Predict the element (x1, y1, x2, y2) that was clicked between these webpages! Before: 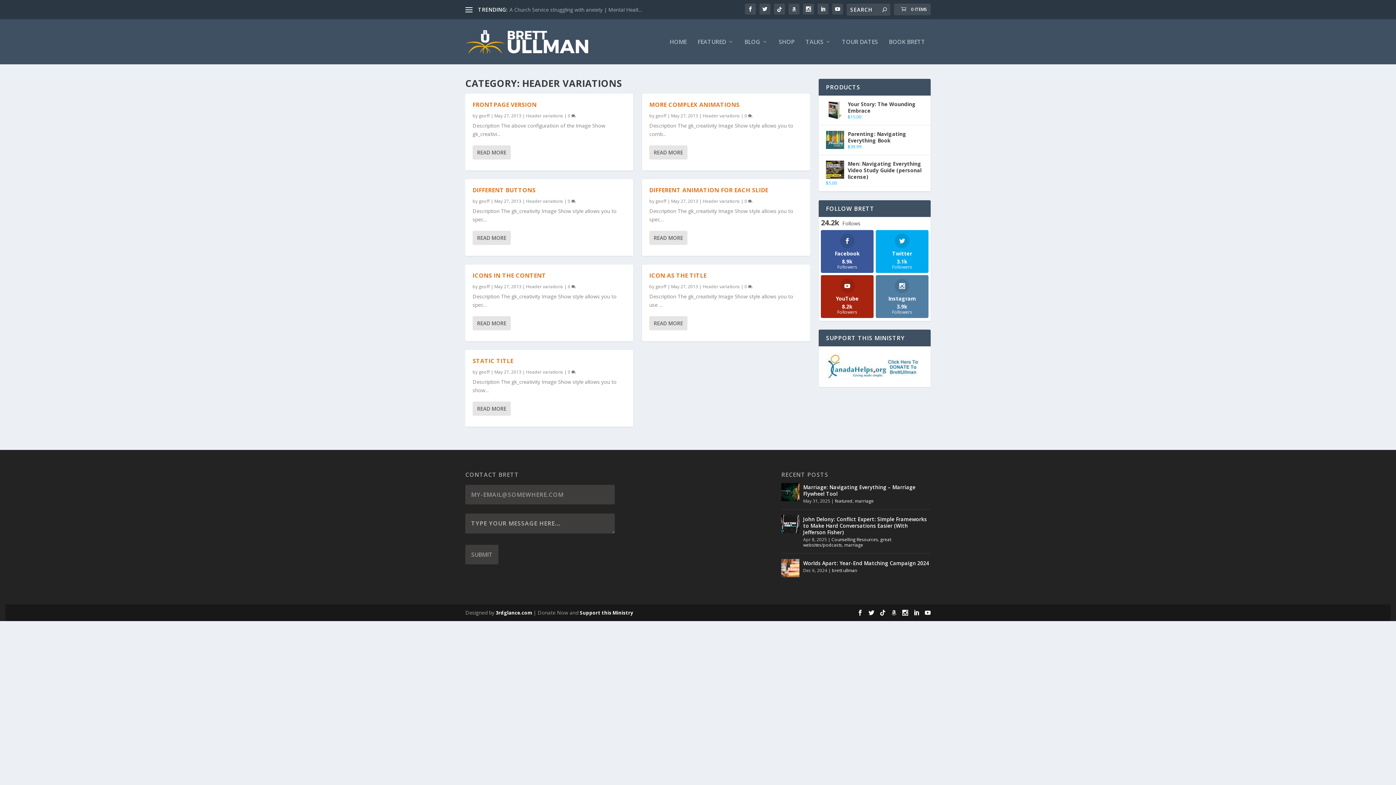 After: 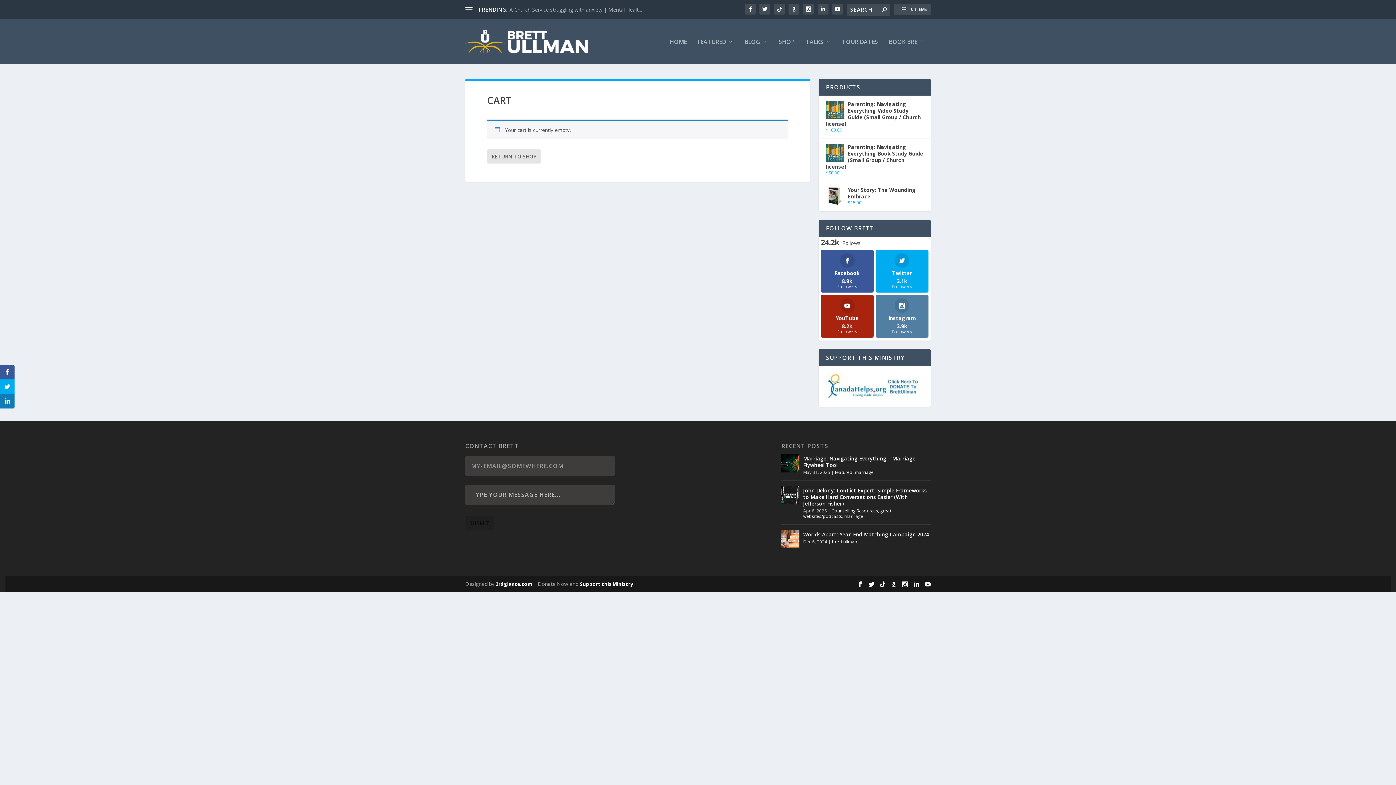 Action: bbox: (894, 3, 930, 15) label:  0 ITEMS